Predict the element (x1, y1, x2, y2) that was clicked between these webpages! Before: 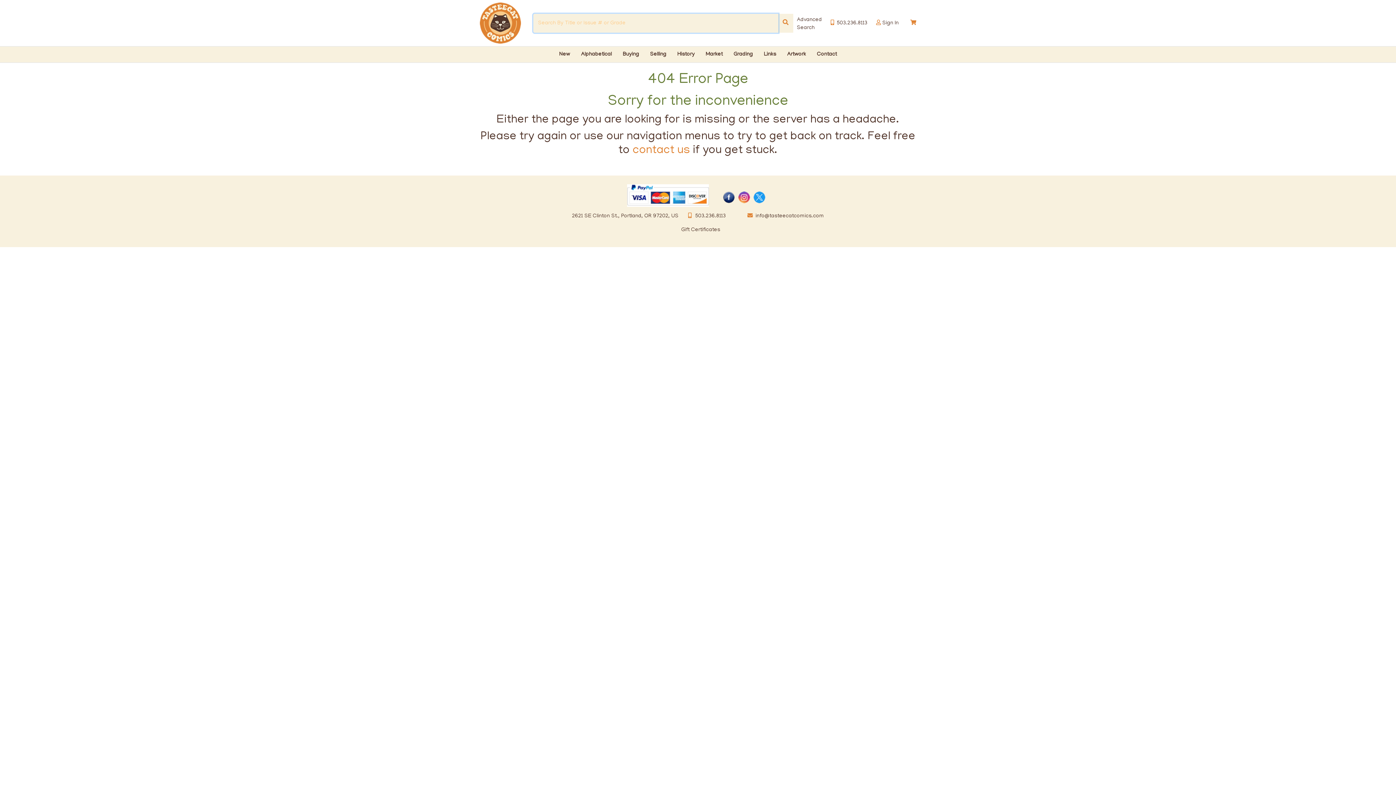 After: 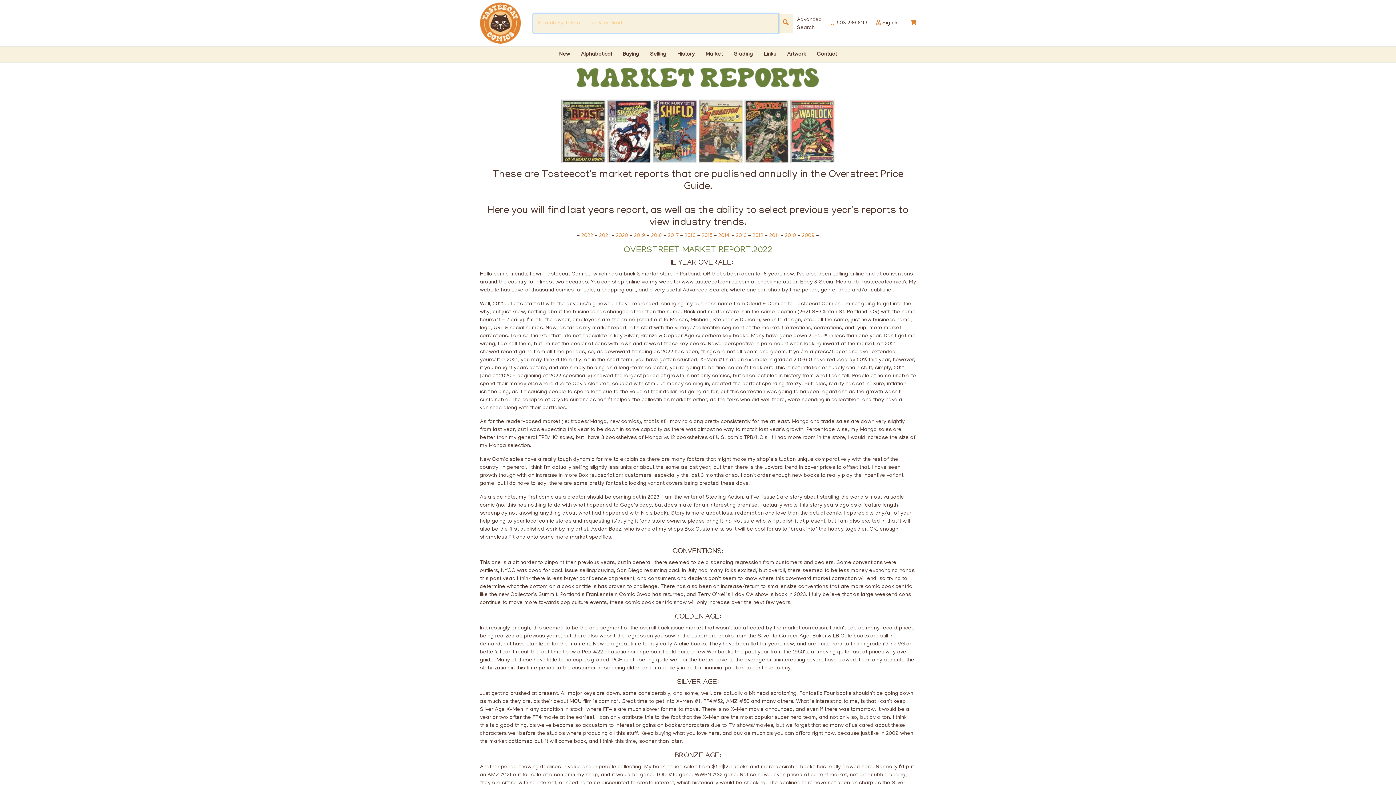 Action: bbox: (700, 49, 728, 59) label: Market